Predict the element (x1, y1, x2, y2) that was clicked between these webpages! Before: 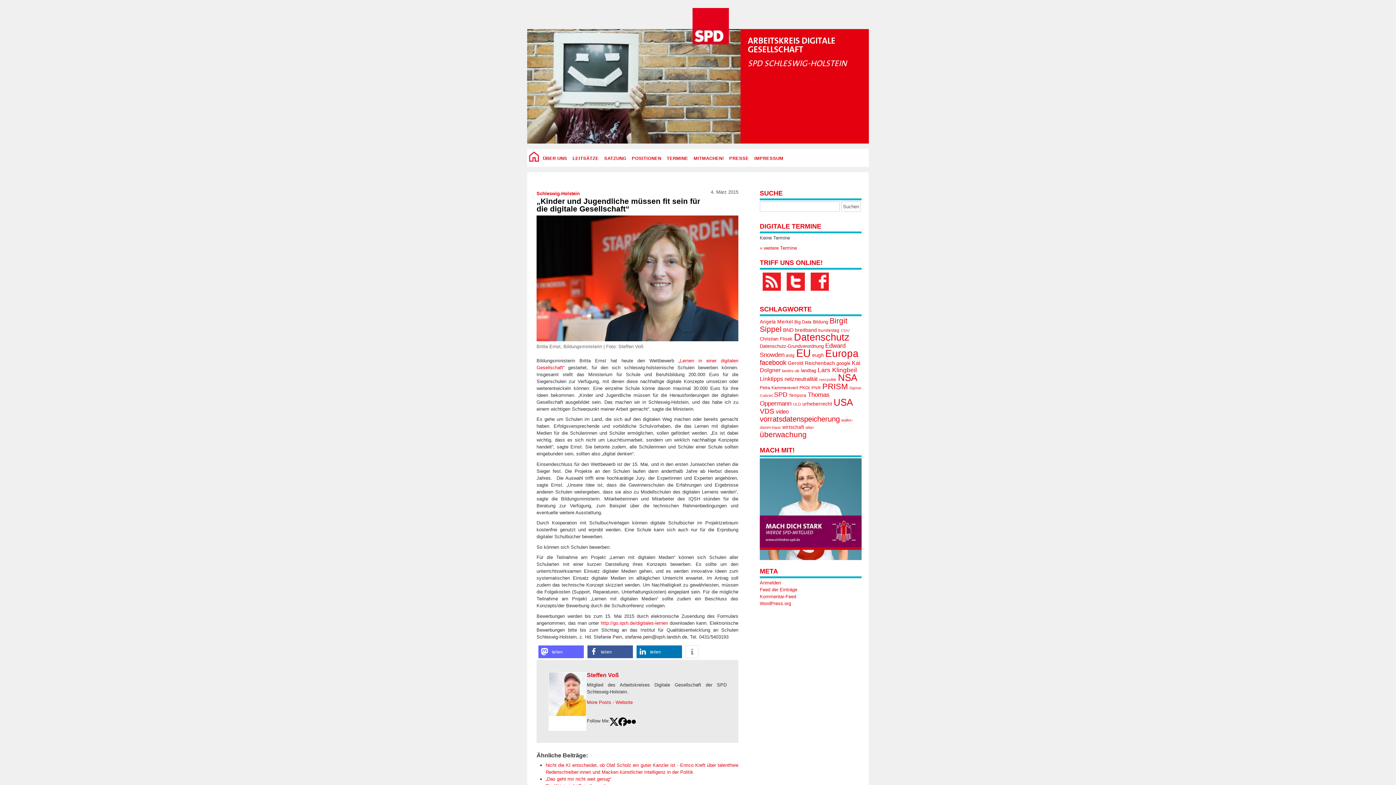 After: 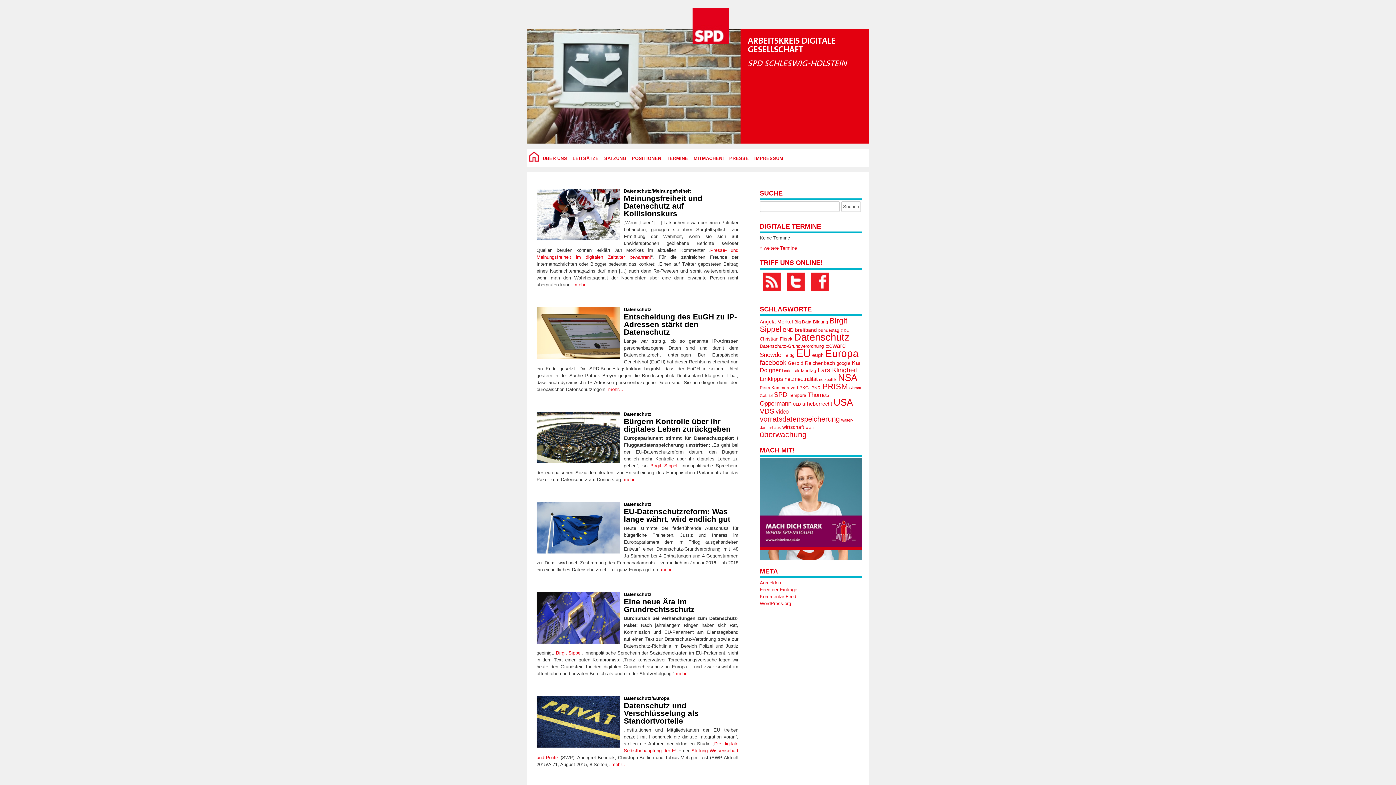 Action: label: Datenschutz-Grundverordnung (19 Einträge) bbox: (760, 343, 824, 349)